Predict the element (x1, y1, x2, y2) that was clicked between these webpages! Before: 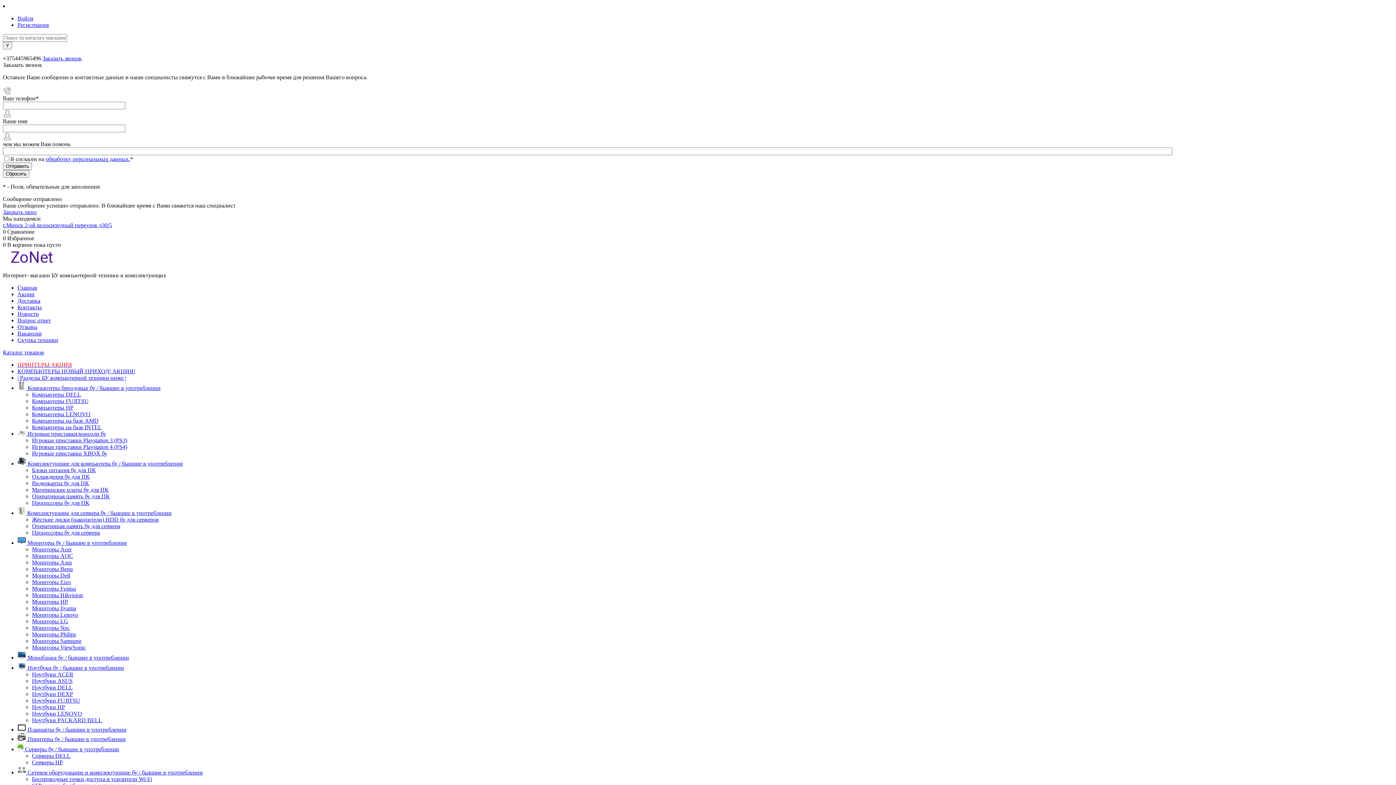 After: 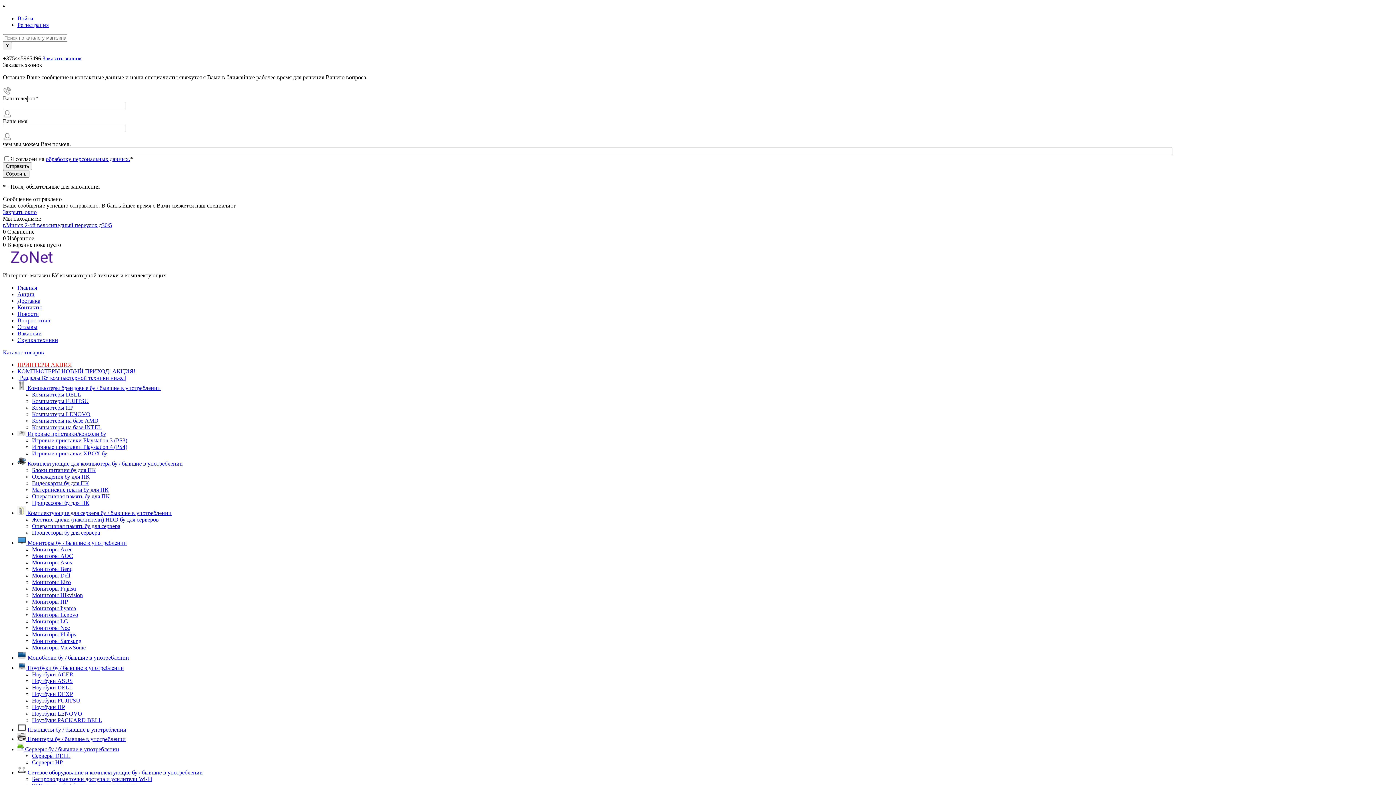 Action: bbox: (32, 618, 68, 624) label: Мониторы LG